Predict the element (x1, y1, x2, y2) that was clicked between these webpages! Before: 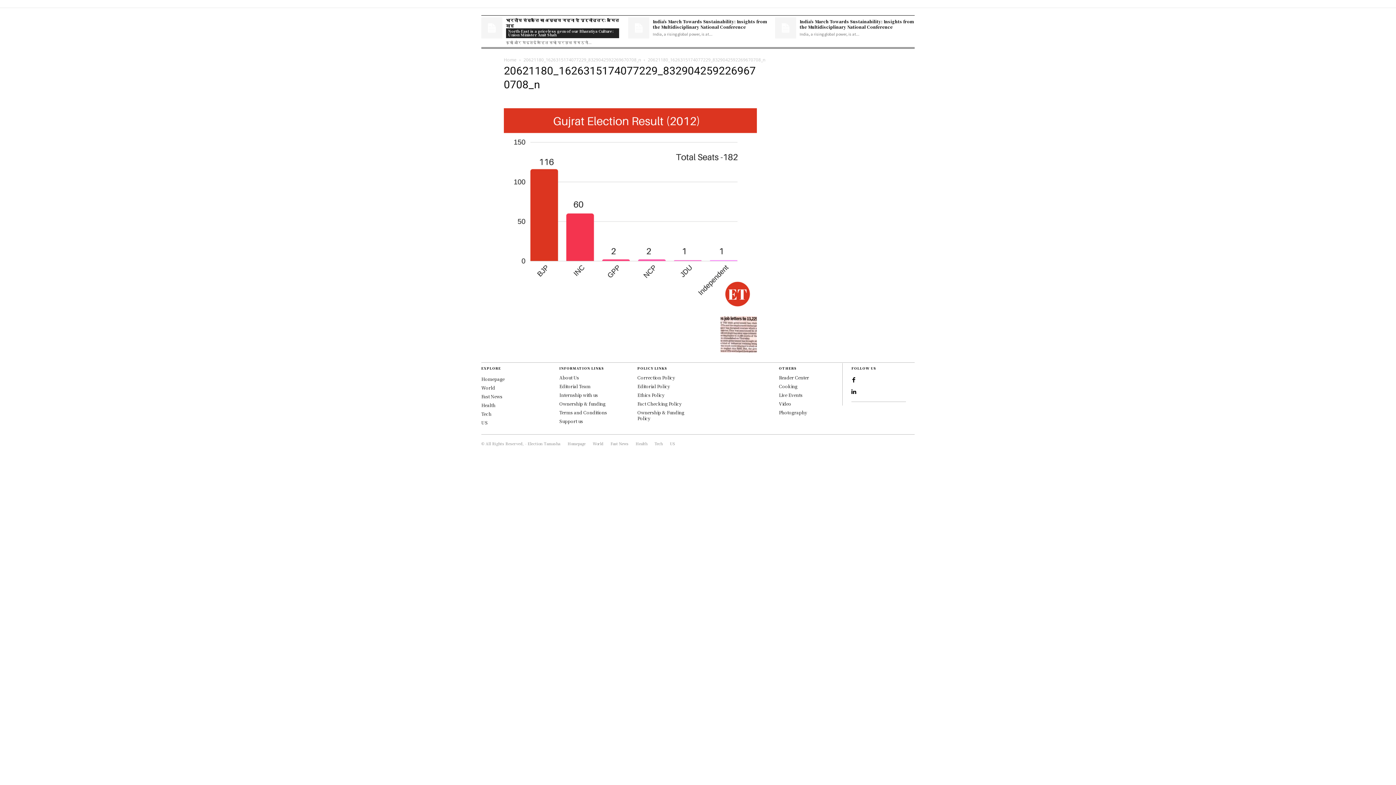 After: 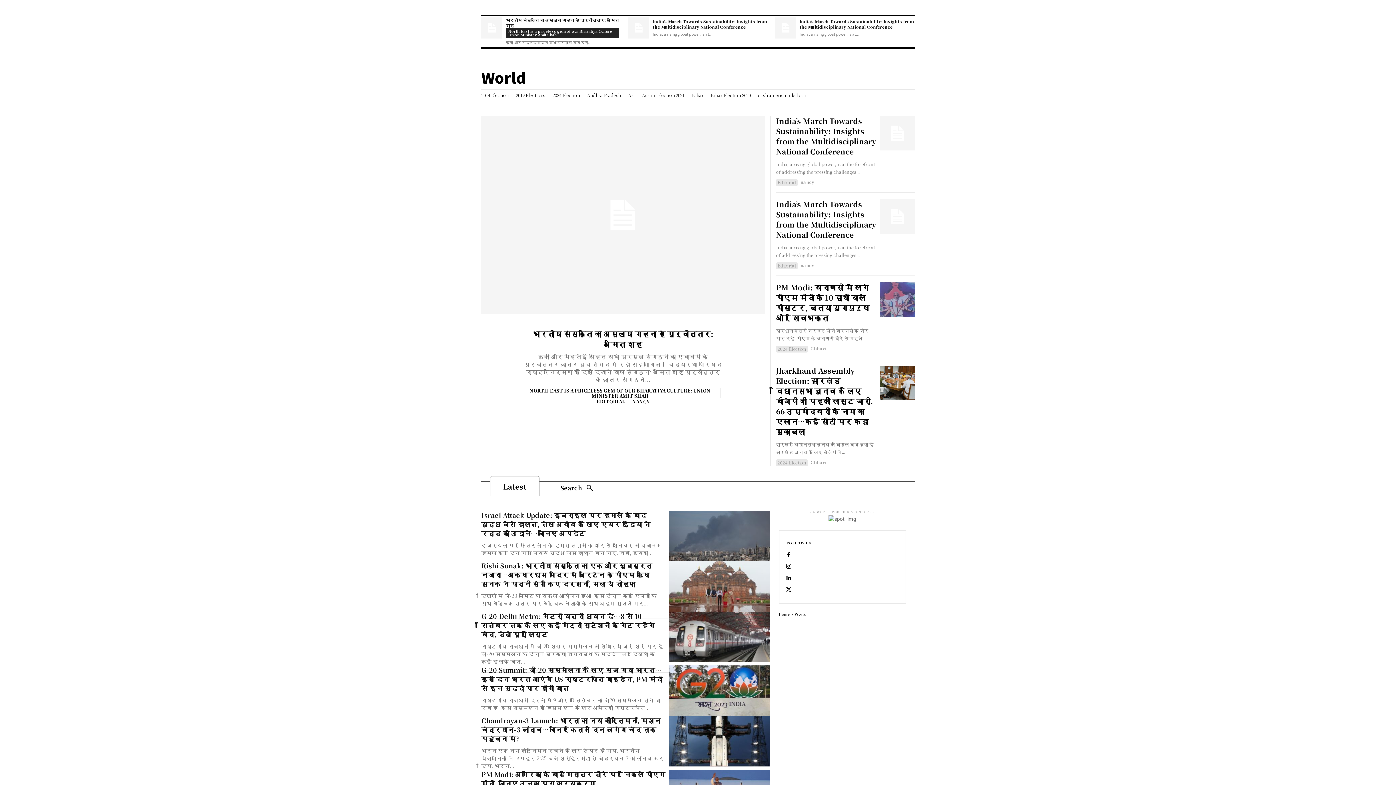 Action: bbox: (592, 438, 603, 449) label: World